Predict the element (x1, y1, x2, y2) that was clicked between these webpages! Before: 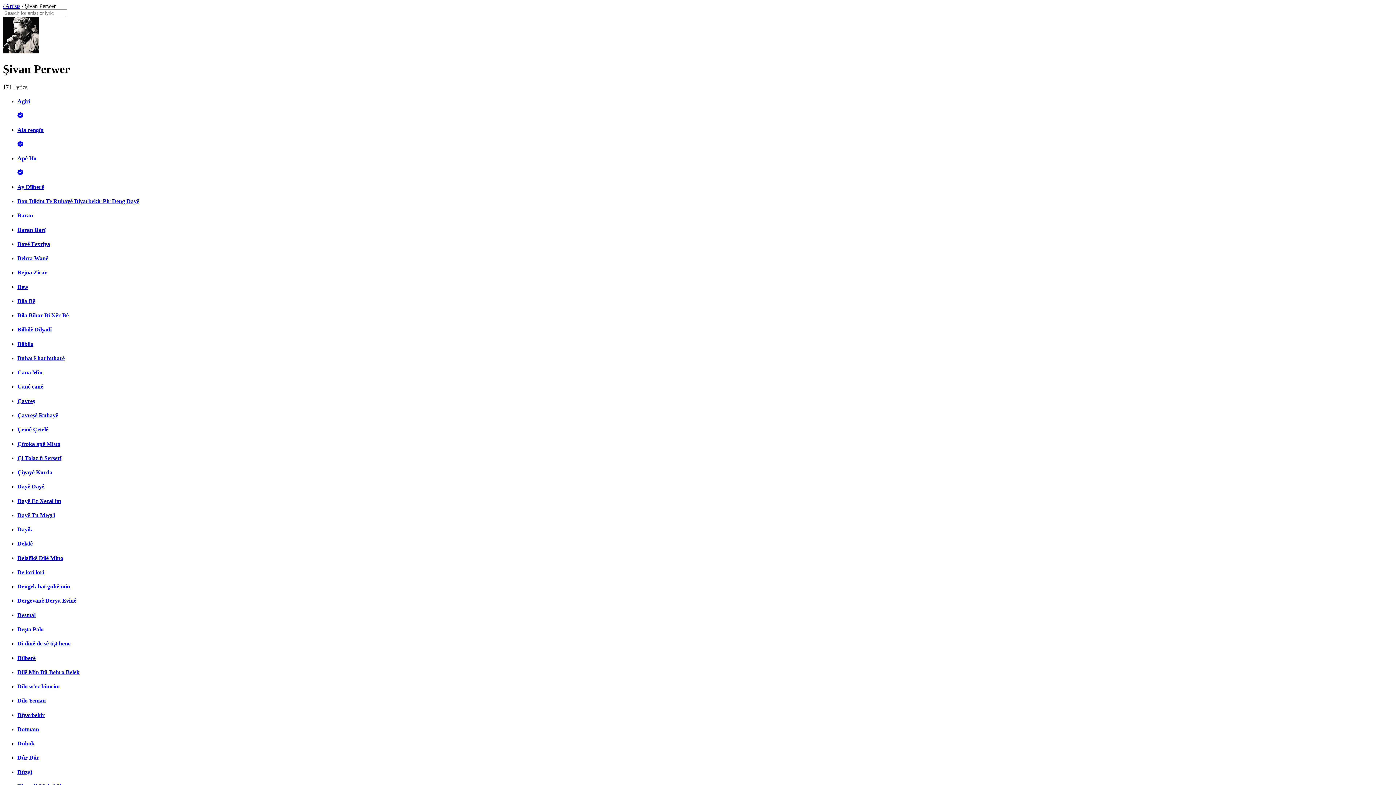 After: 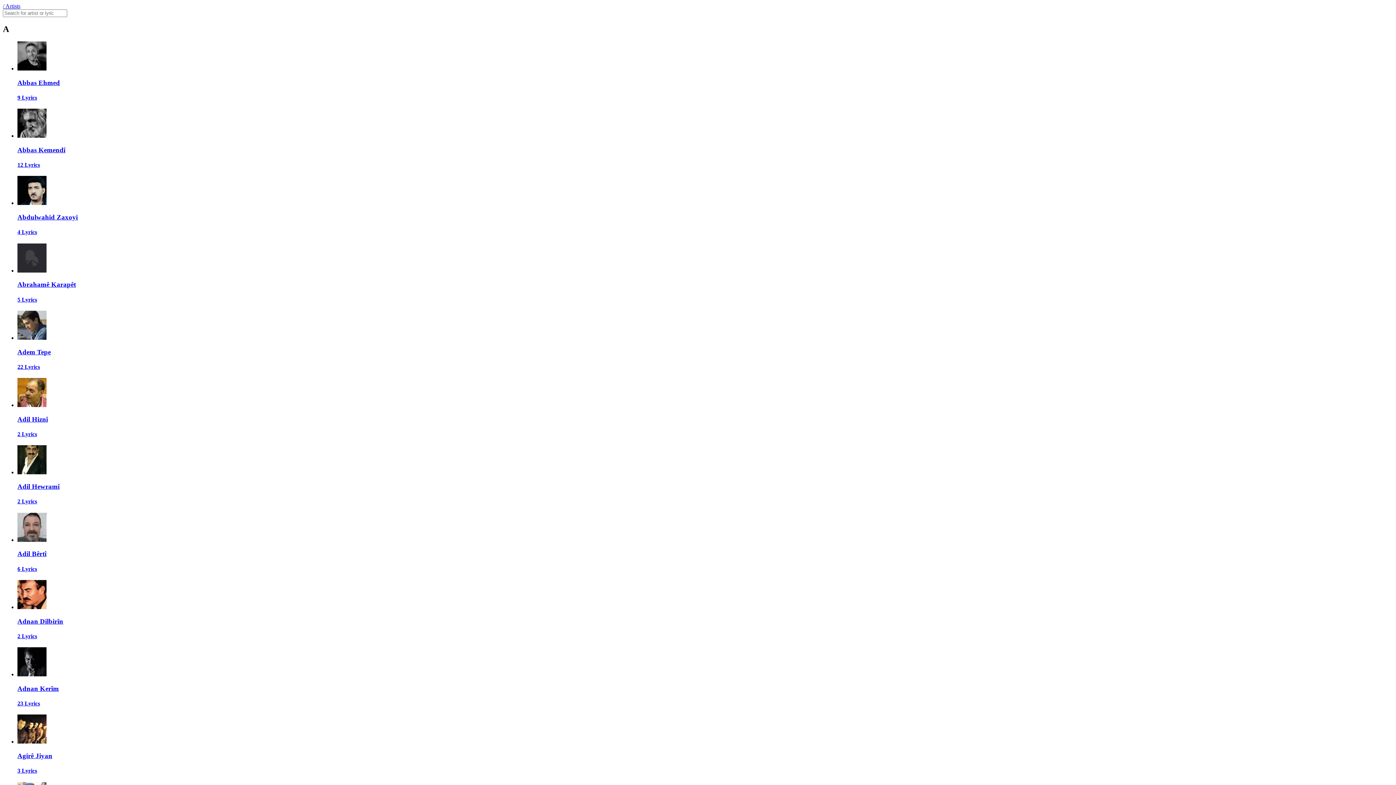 Action: bbox: (2, 2, 20, 9) label: / Artists